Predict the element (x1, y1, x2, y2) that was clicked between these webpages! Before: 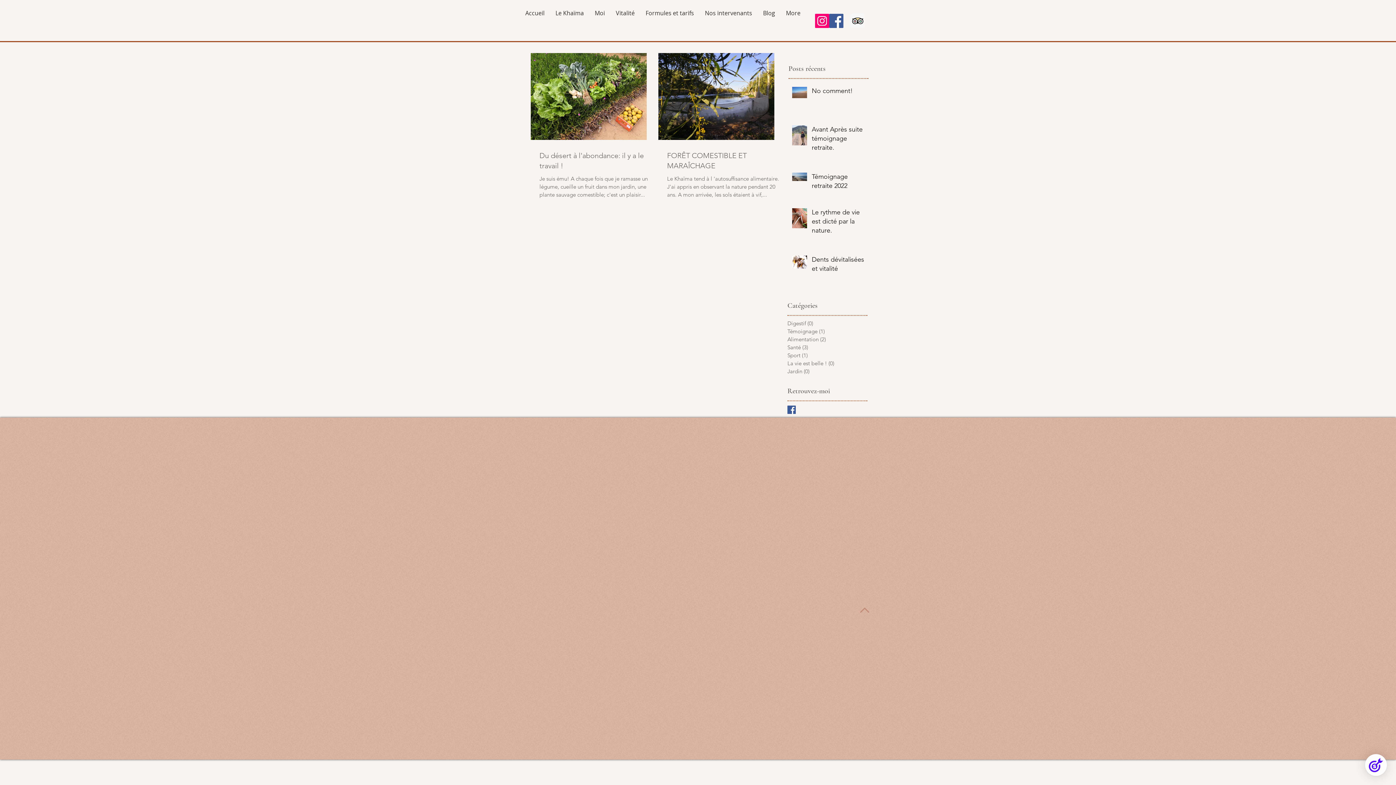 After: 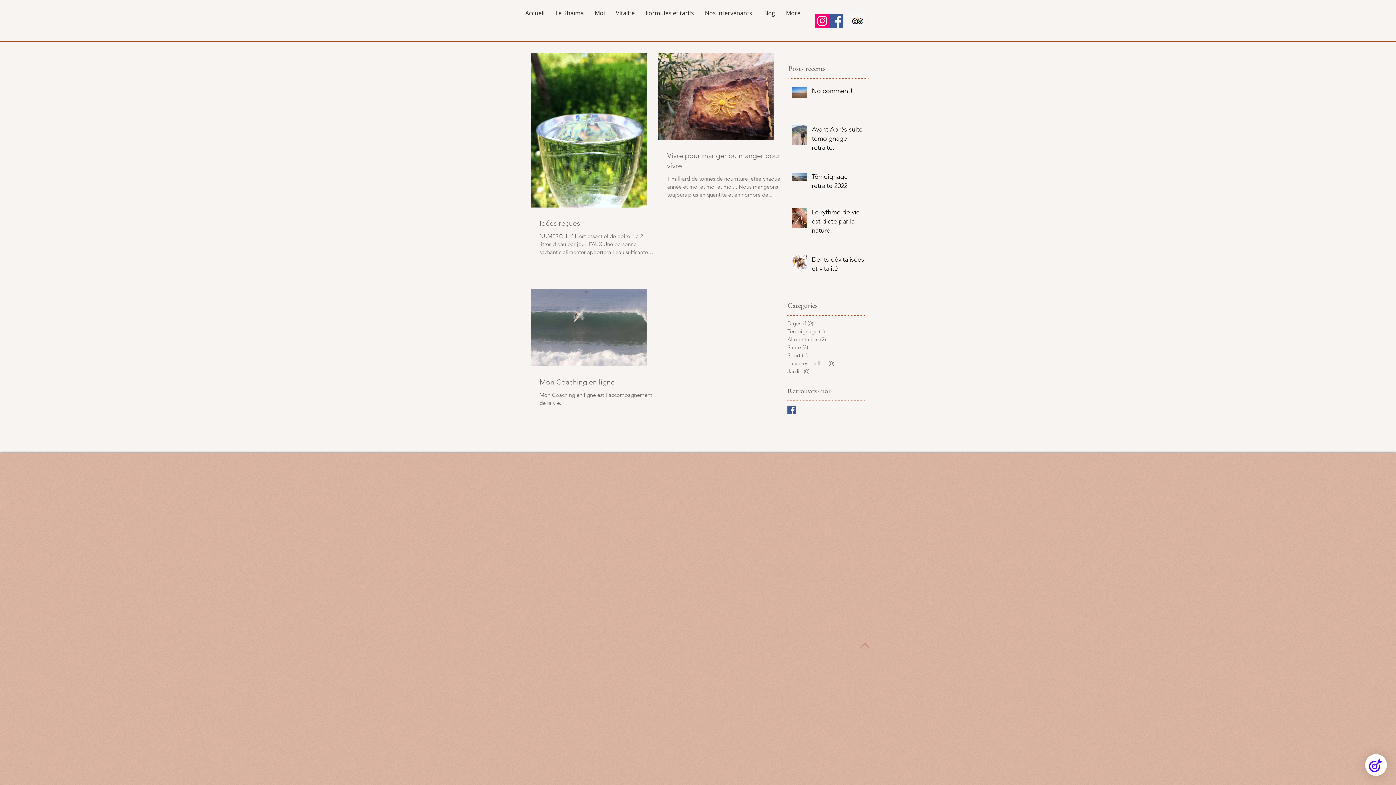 Action: label: Santé (3)
3 posts bbox: (787, 343, 867, 351)